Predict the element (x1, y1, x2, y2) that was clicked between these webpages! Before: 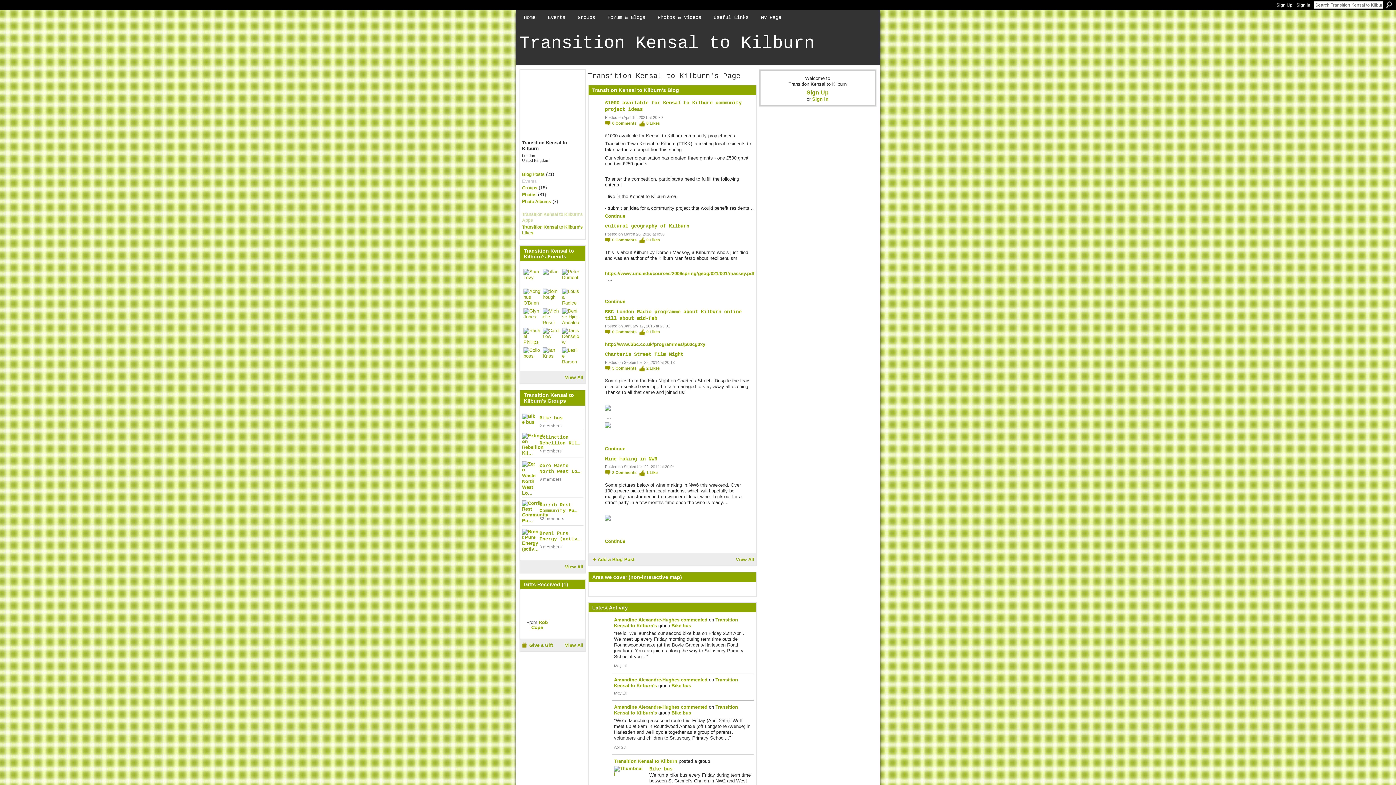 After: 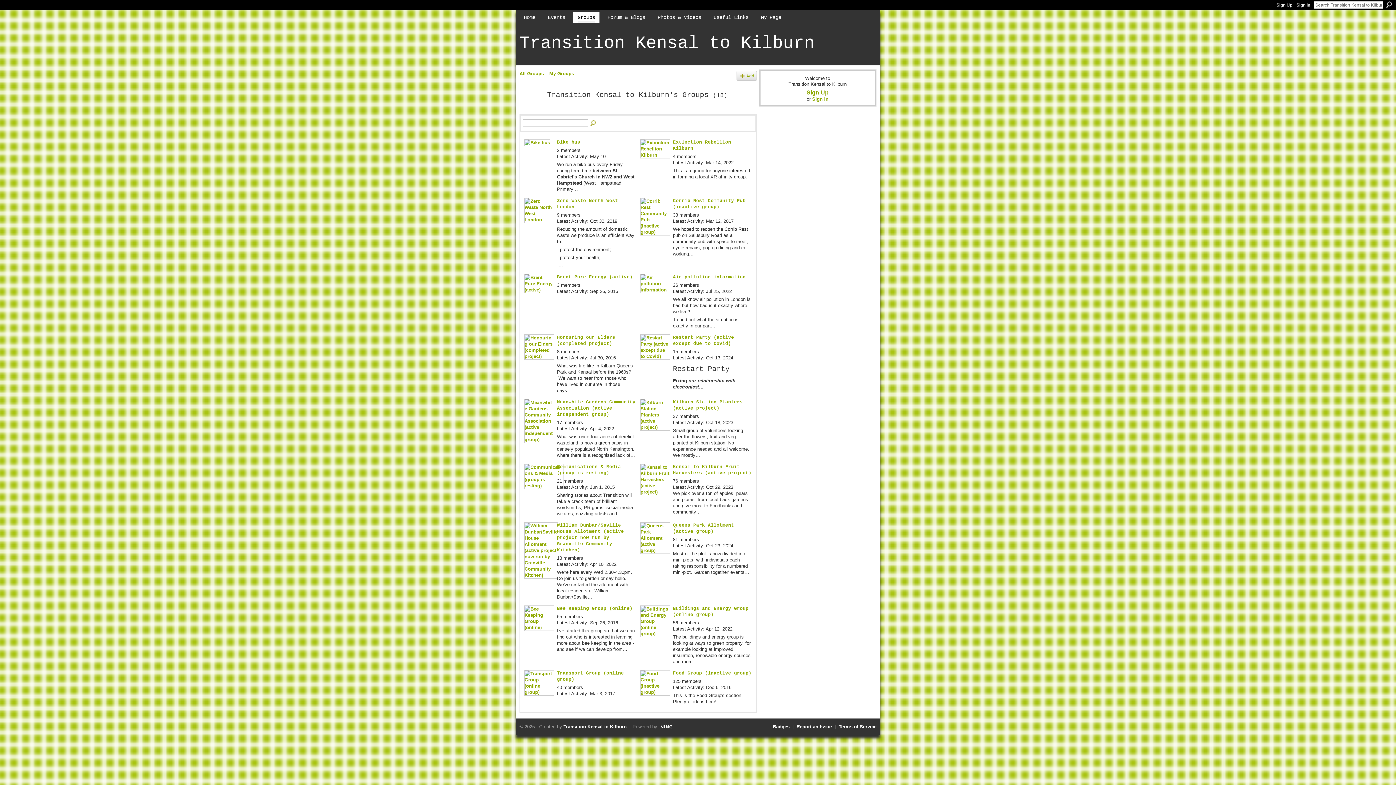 Action: bbox: (522, 185, 537, 190) label: Groups